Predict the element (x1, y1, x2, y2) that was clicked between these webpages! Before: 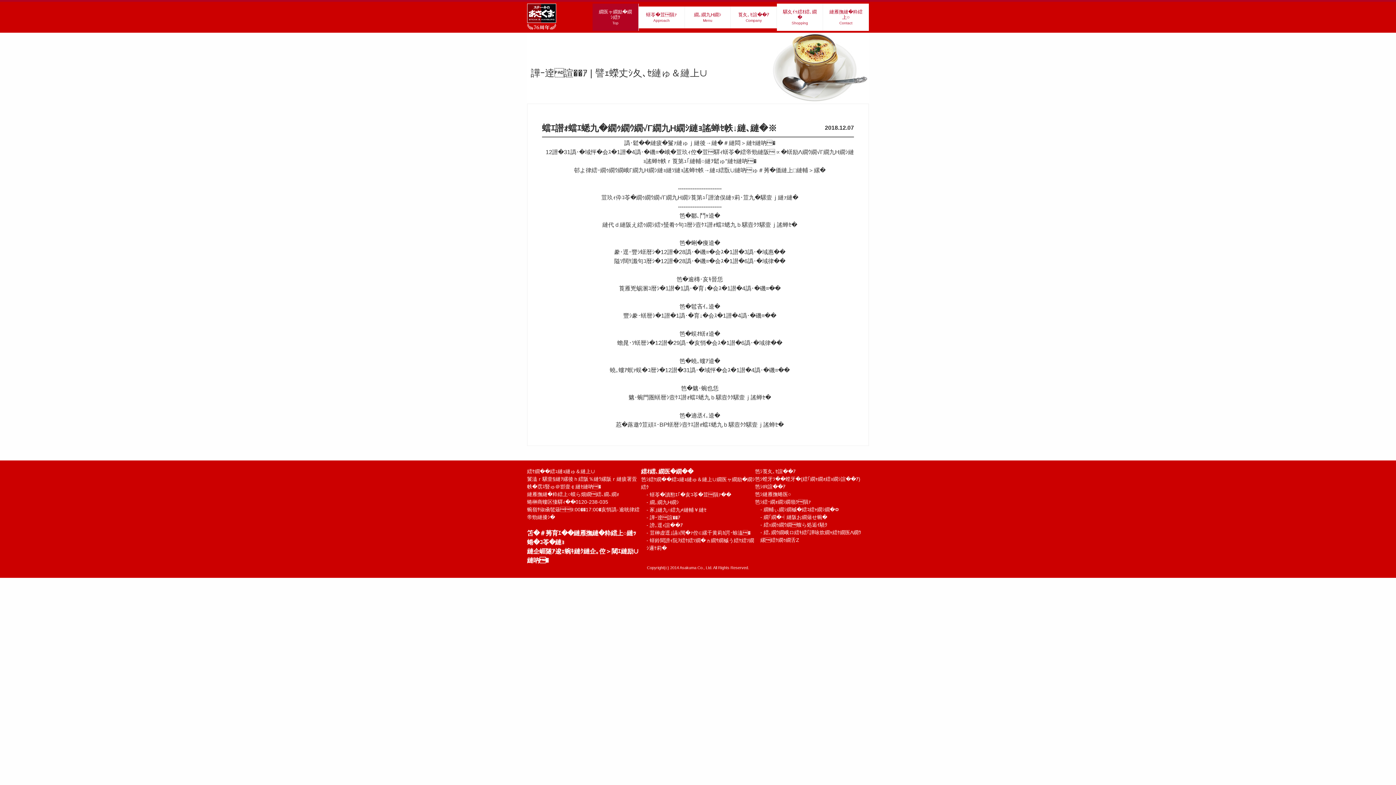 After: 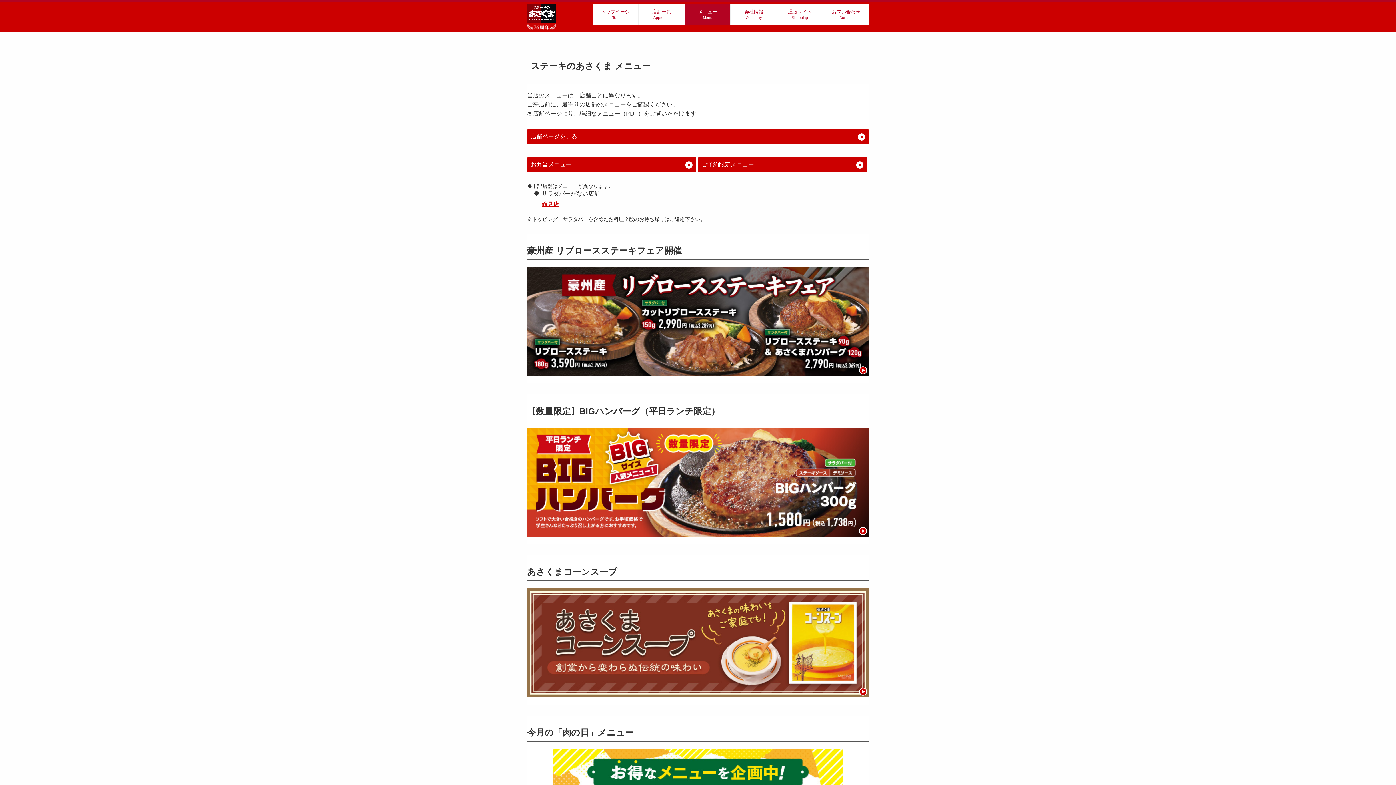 Action: label: 繝｡繝九Η繝ｼ
Menu bbox: (684, 6, 730, 28)